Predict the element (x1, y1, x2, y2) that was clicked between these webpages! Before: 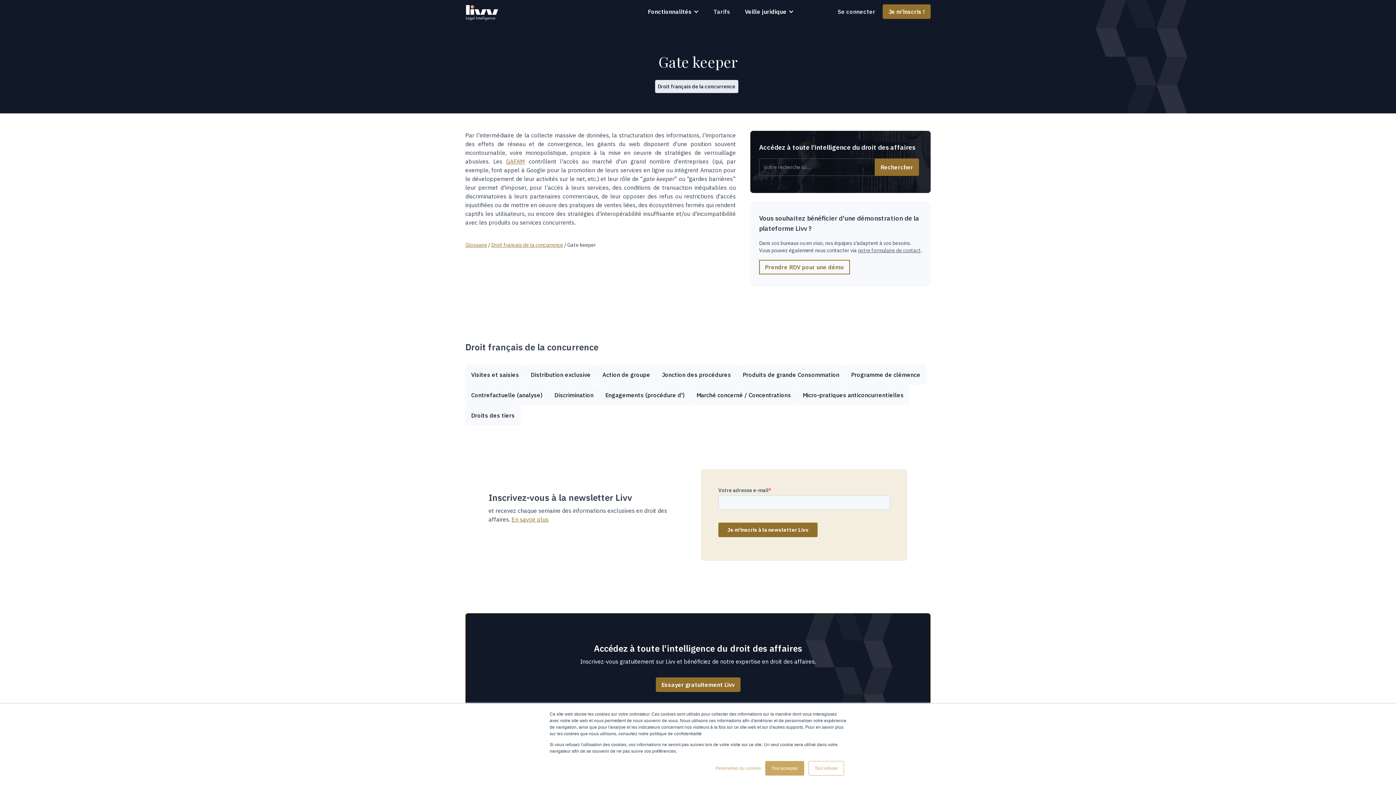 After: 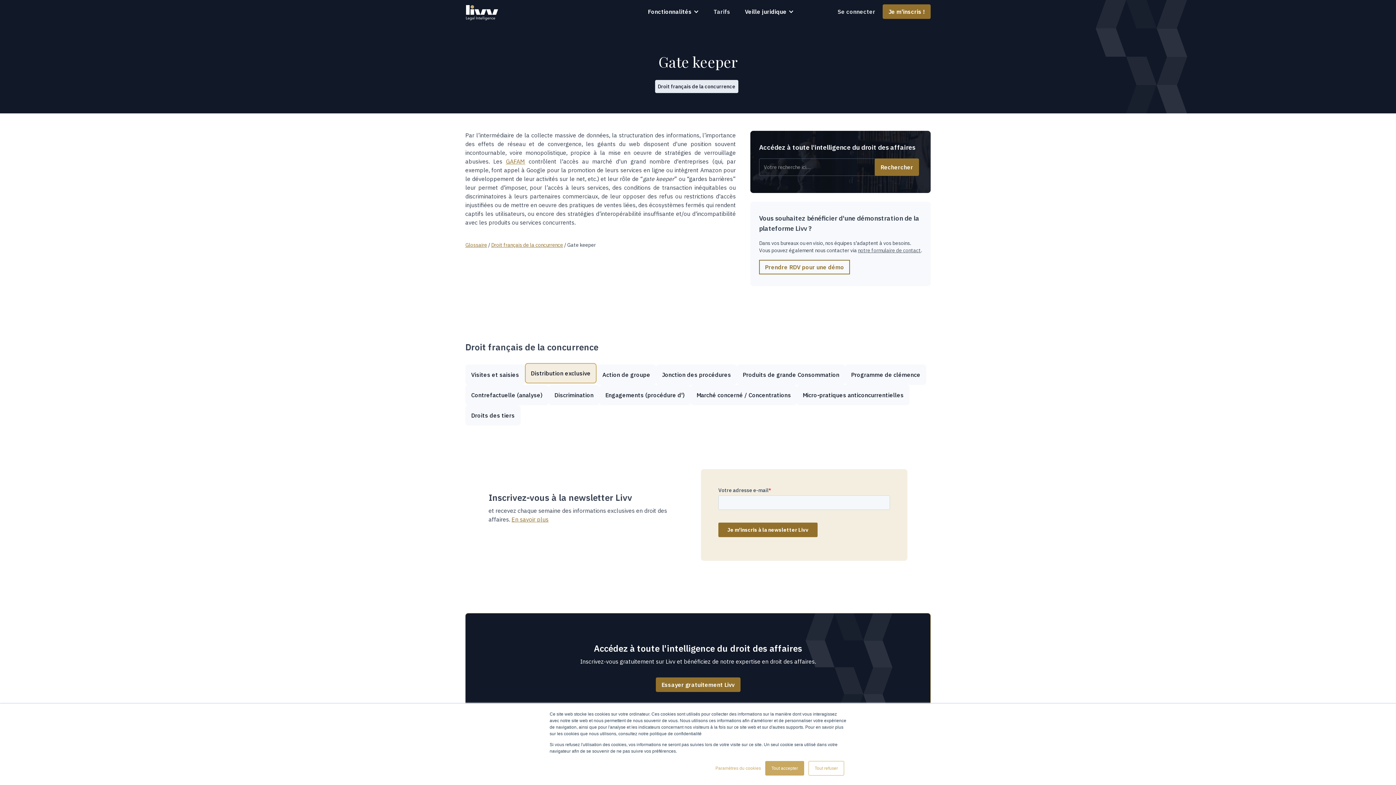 Action: label: Distribution exclusive bbox: (525, 364, 596, 385)